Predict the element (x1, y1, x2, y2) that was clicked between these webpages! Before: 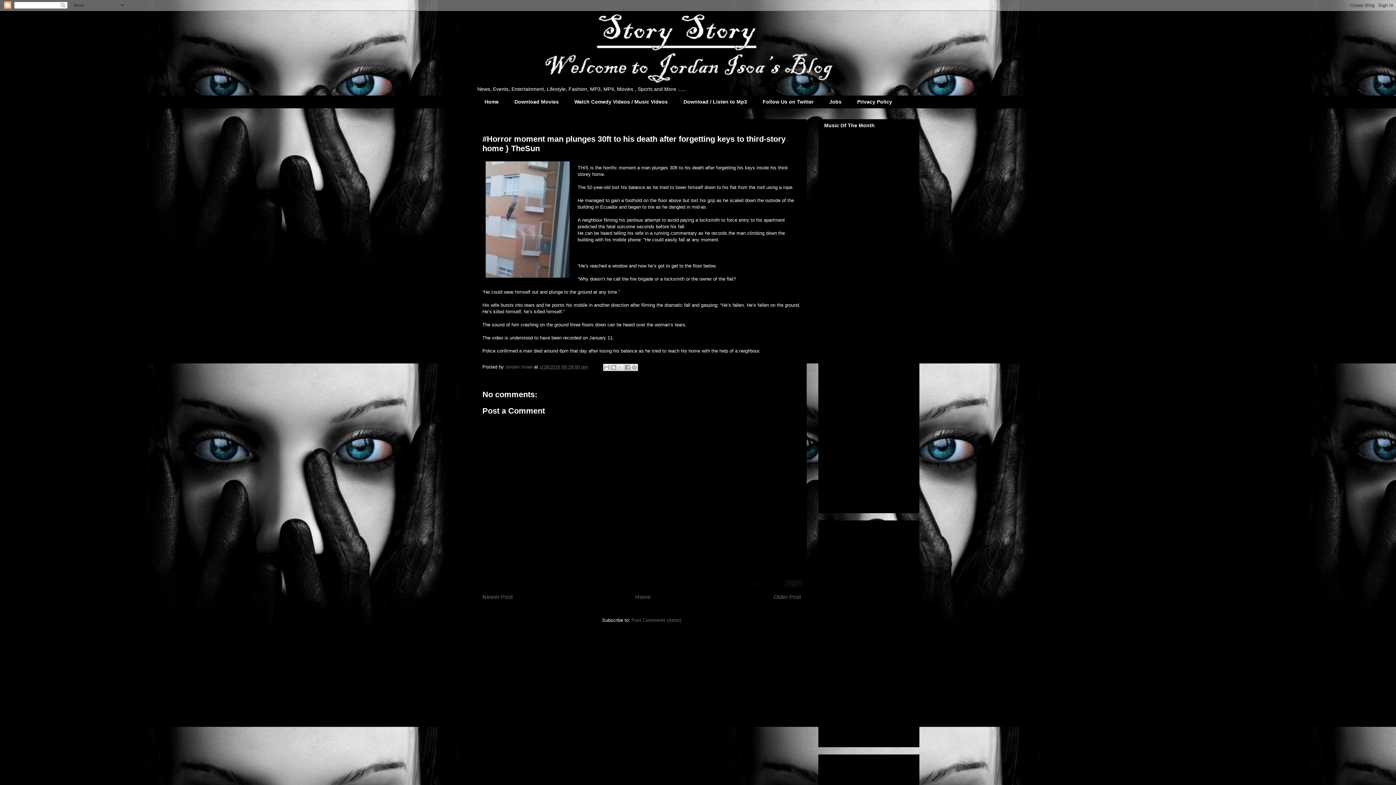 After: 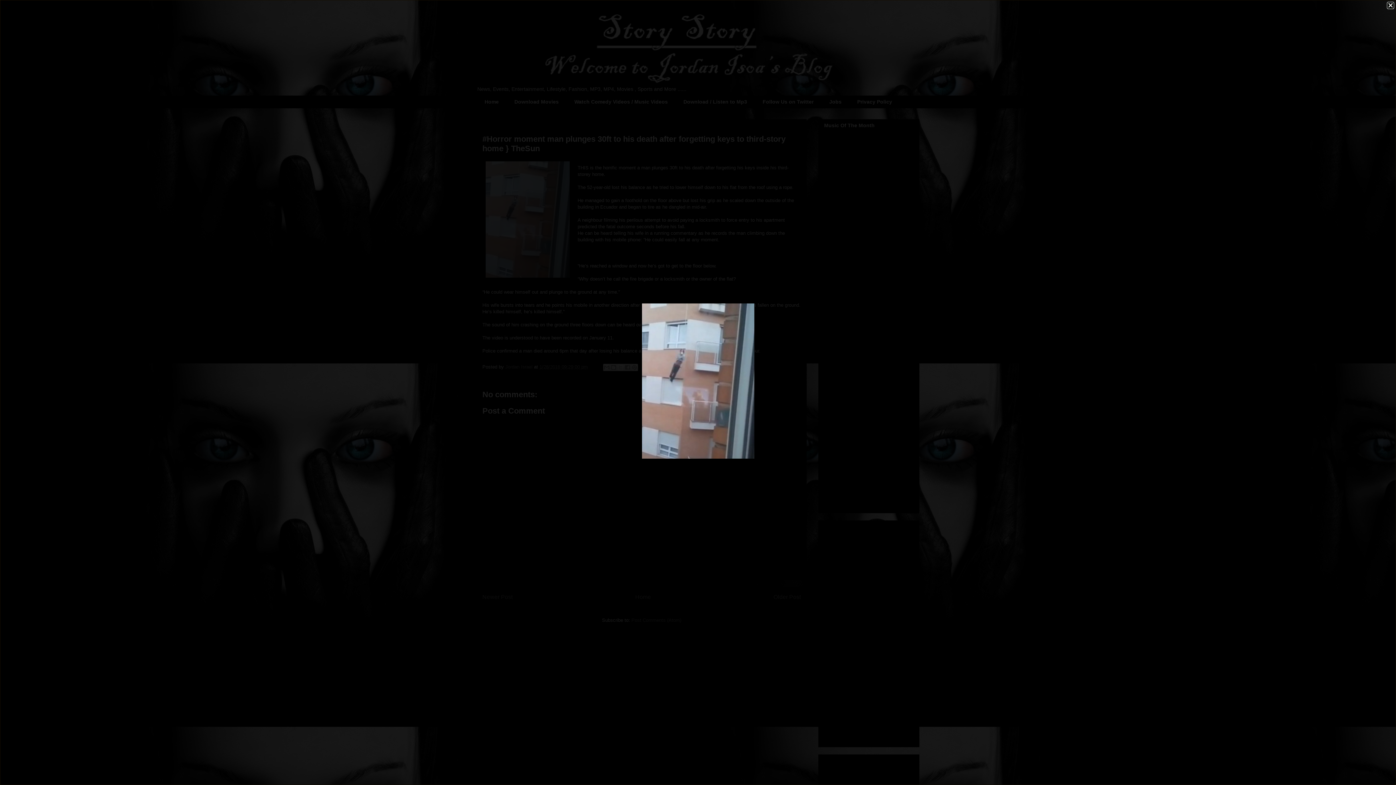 Action: bbox: (482, 158, 573, 282)